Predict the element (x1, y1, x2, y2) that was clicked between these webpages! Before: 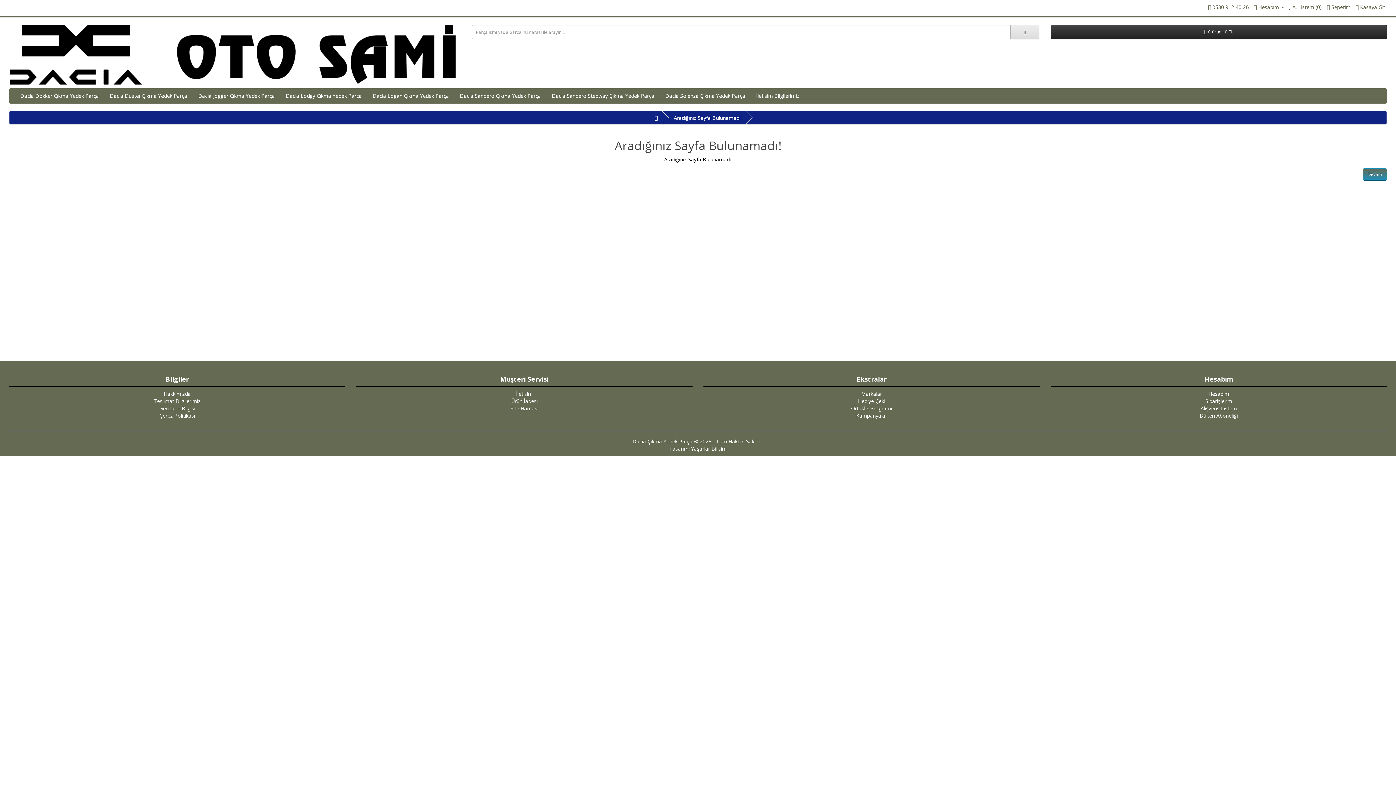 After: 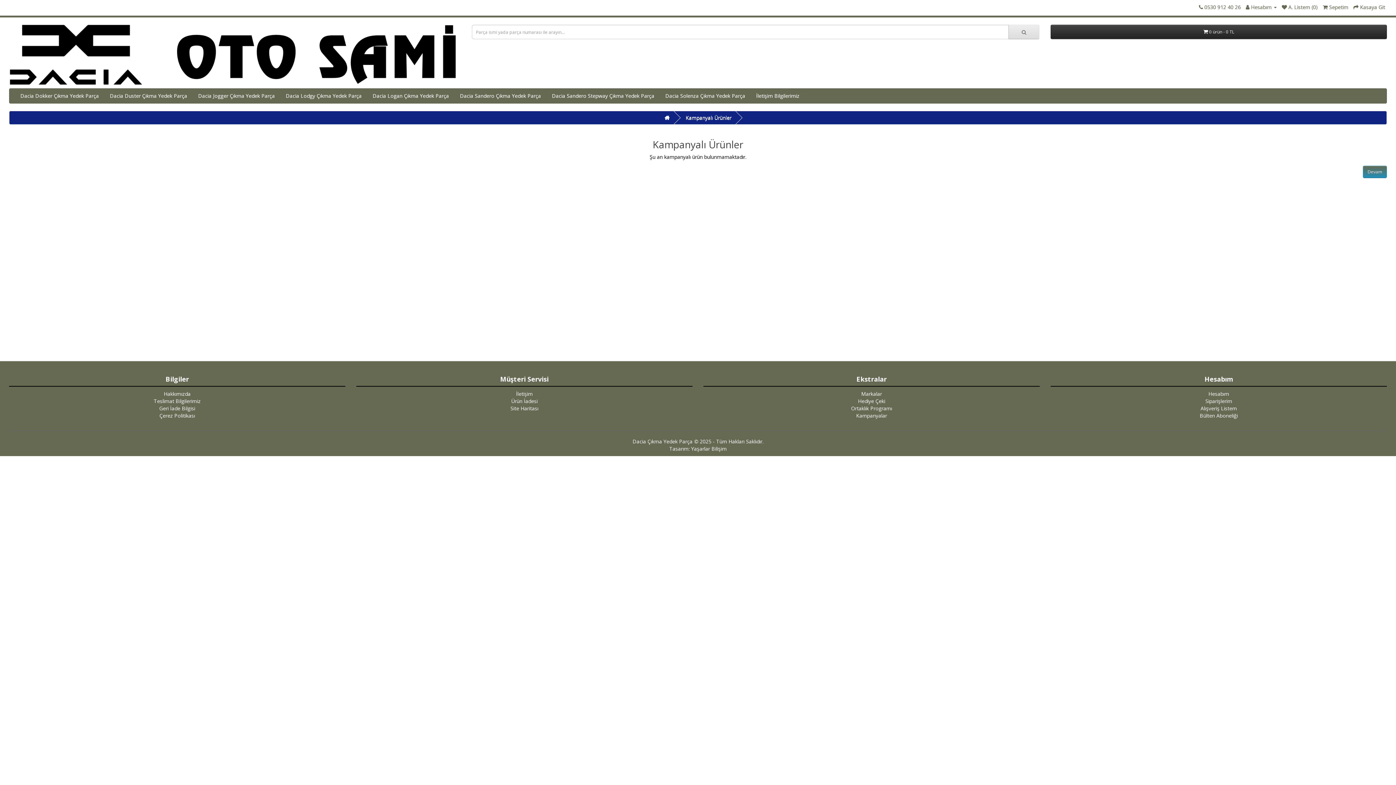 Action: bbox: (856, 412, 887, 419) label: Kampanyalar